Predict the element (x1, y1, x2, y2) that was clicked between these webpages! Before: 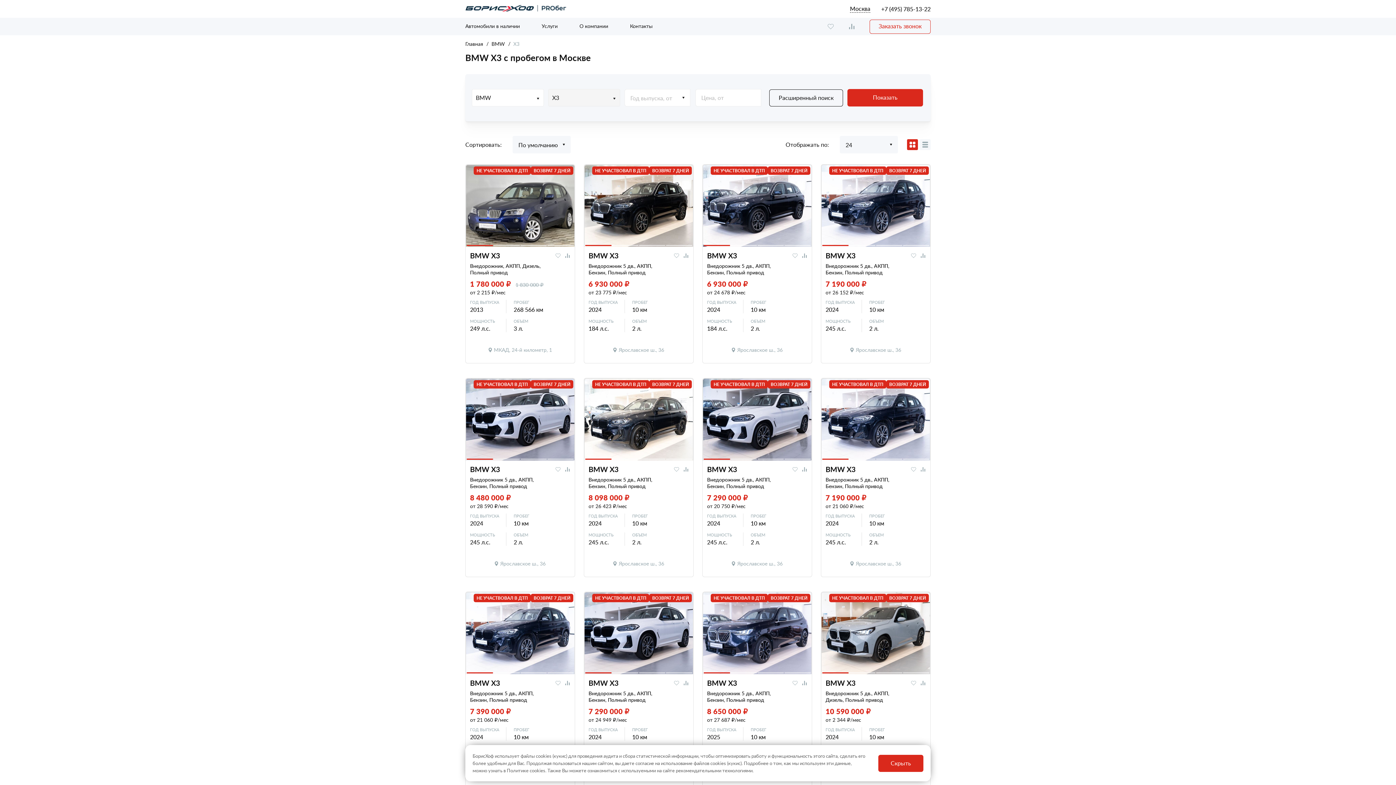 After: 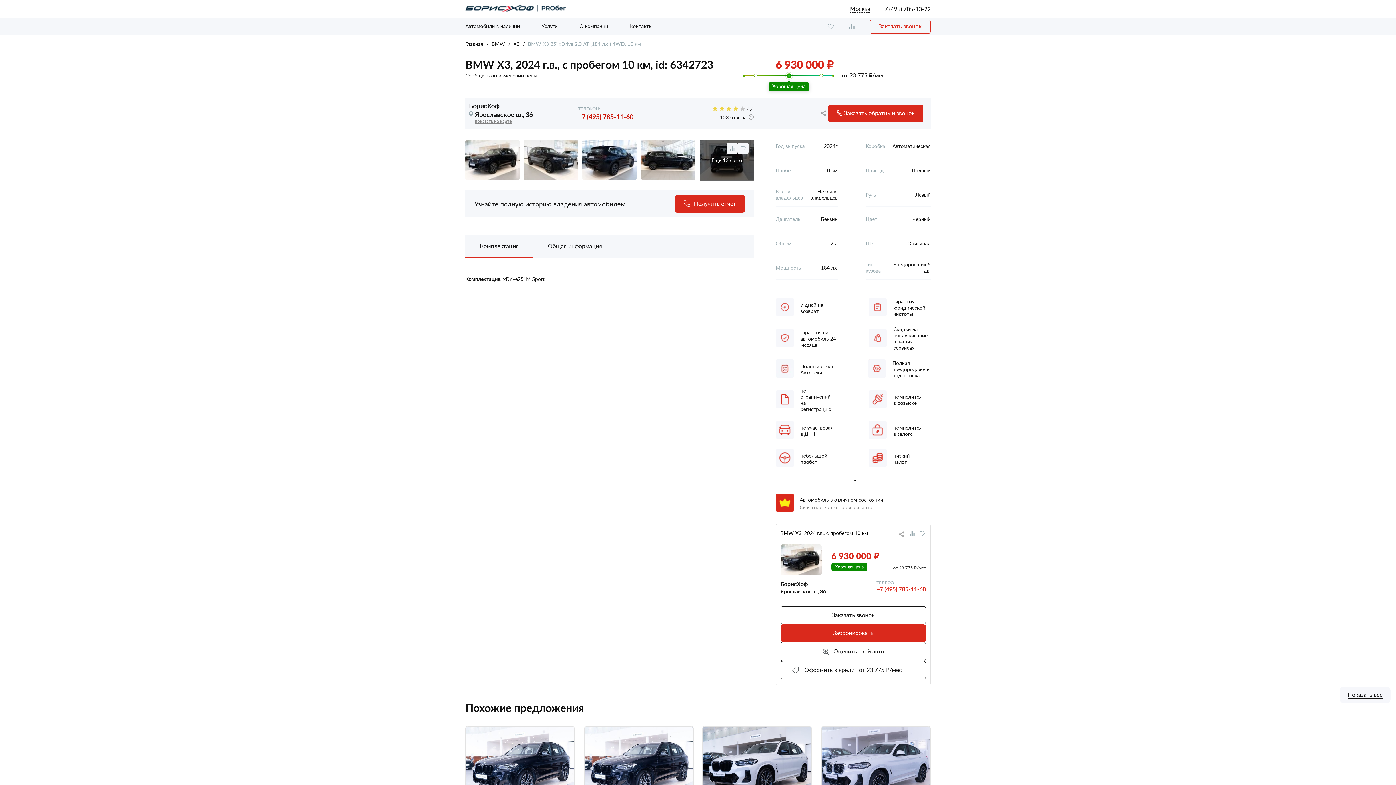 Action: label: НЕ УЧАСТВОВАЛ В ДТП
ВОЗВРАТ 7 ДНЕЙ
BMW X3
Внедорожник 5 дв., АКПП, Бензин, Полный привод
6 930 000 ₽
от 23 775 ₽/мес
ГОД ВЫПУСКА
2024
ПРОБЕГ
10 км
МОЩНОСТЬ
184 л.с.
ОБЪЕМ
2 л.
Ярославское ш., 36 bbox: (584, 164, 693, 363)